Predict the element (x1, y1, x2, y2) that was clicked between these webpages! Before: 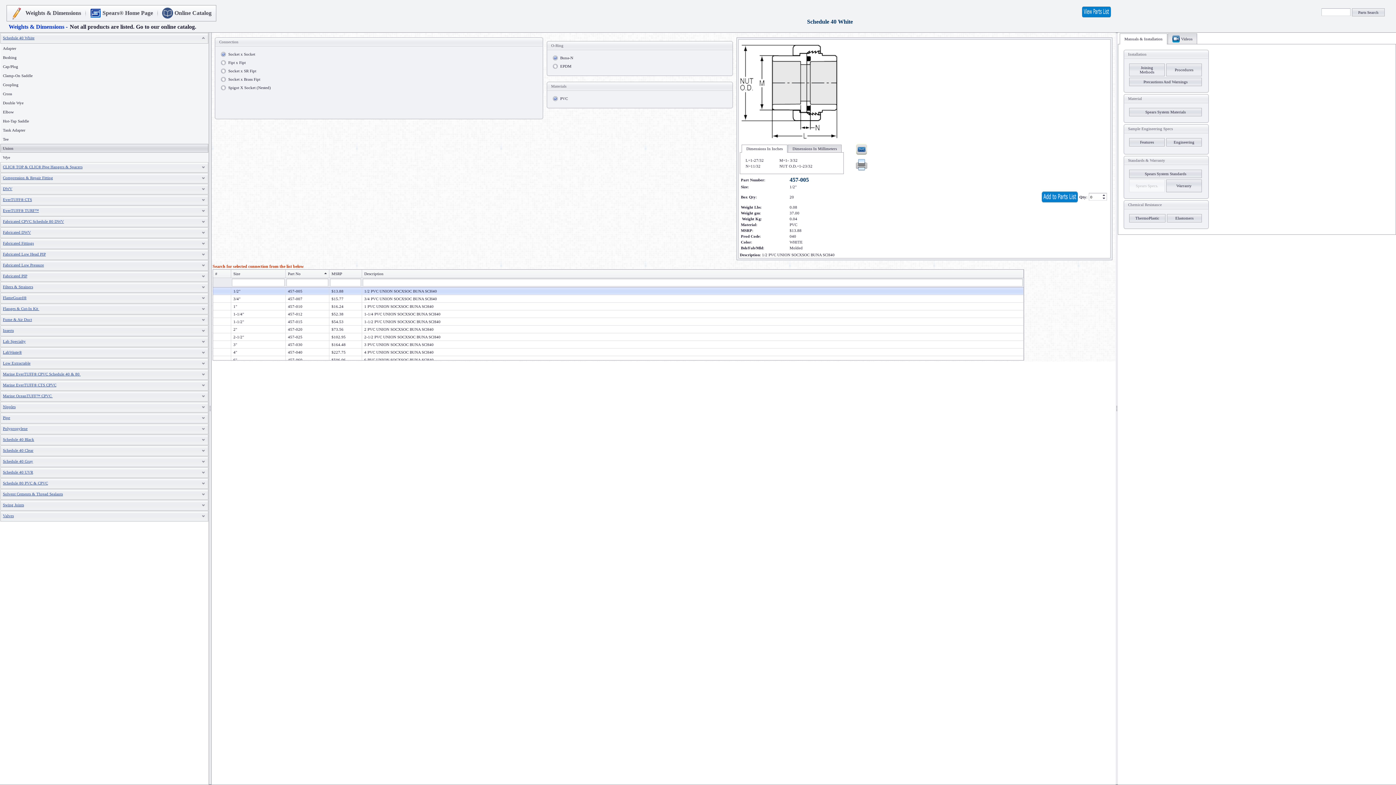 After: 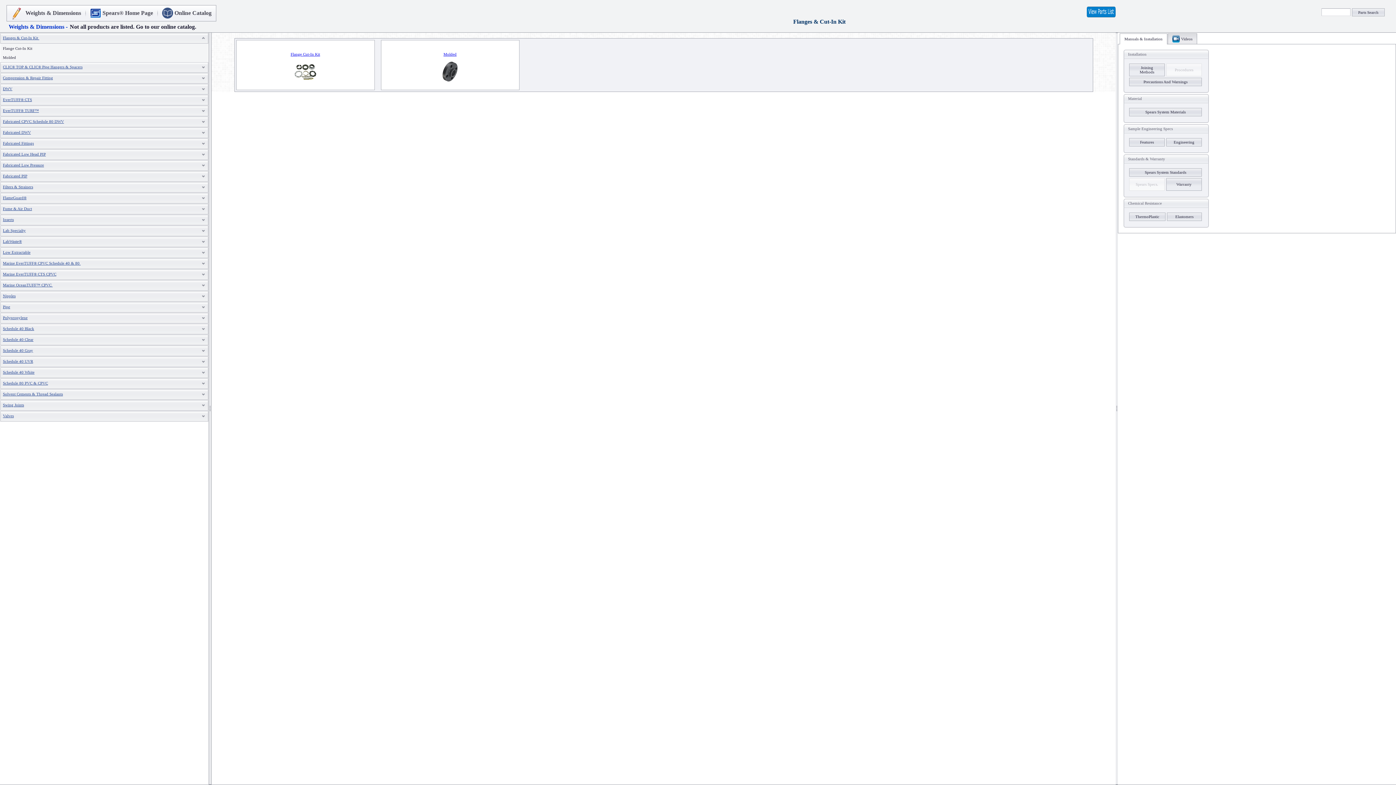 Action: bbox: (2, 306, 39, 310) label: Flanges & Cut-In Kit 